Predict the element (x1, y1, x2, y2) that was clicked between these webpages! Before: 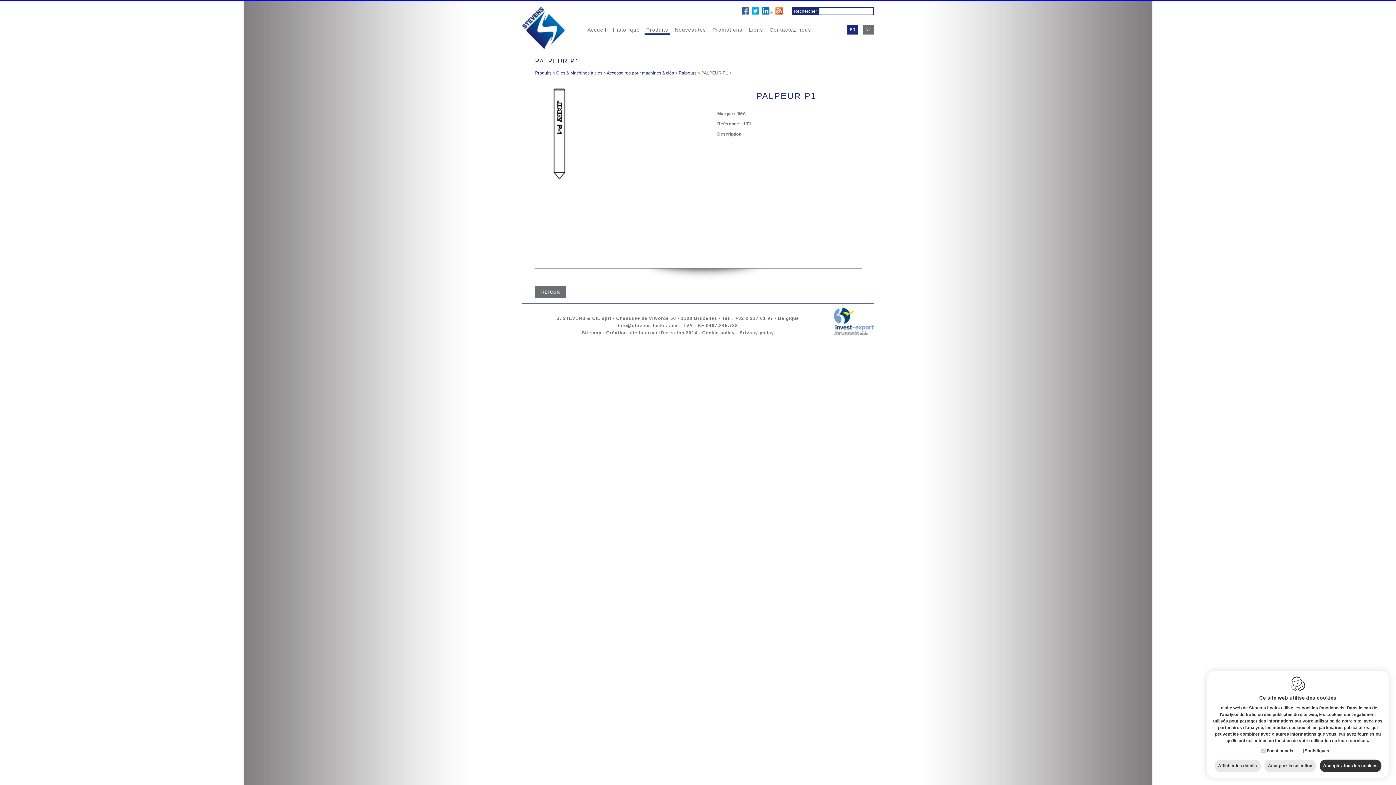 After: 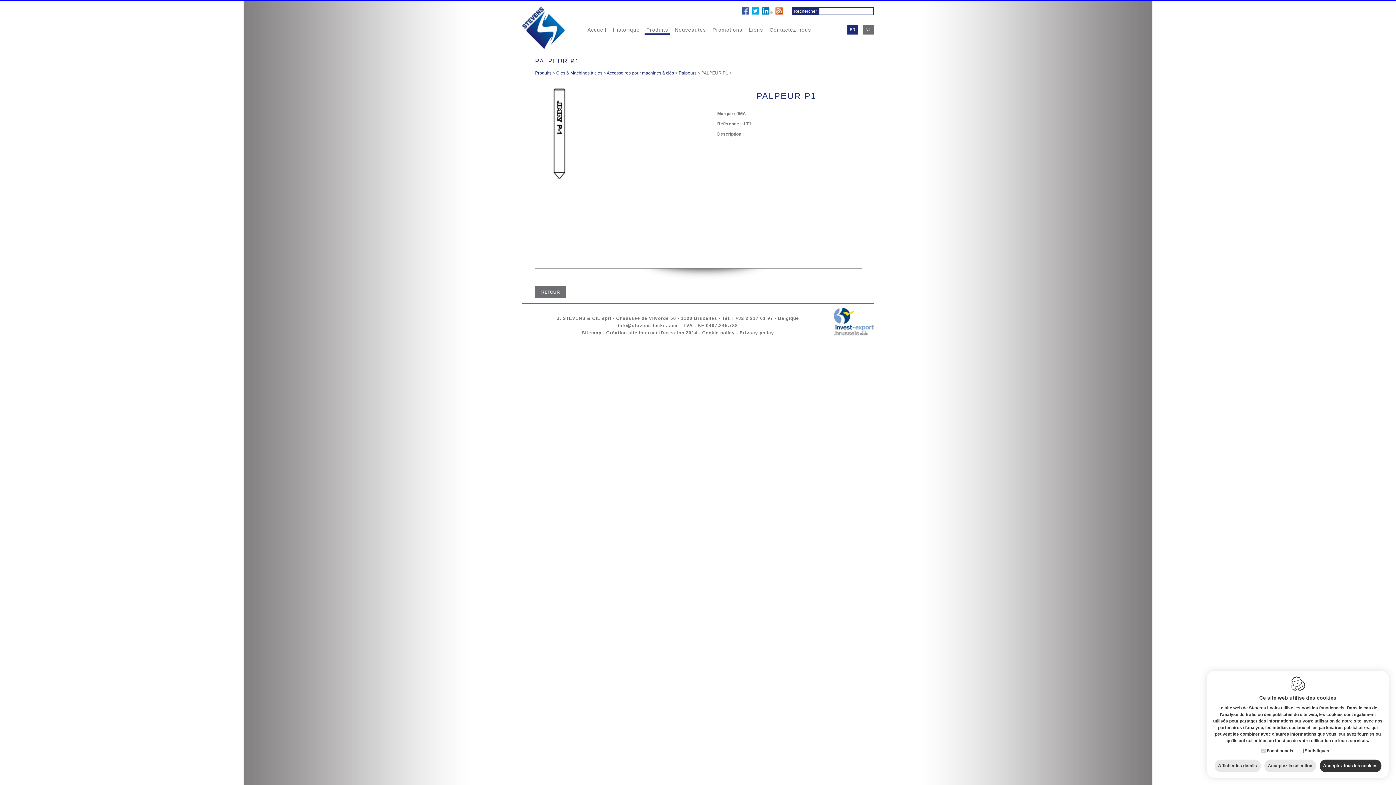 Action: bbox: (606, 330, 684, 335) label: Création site internet IDcreation